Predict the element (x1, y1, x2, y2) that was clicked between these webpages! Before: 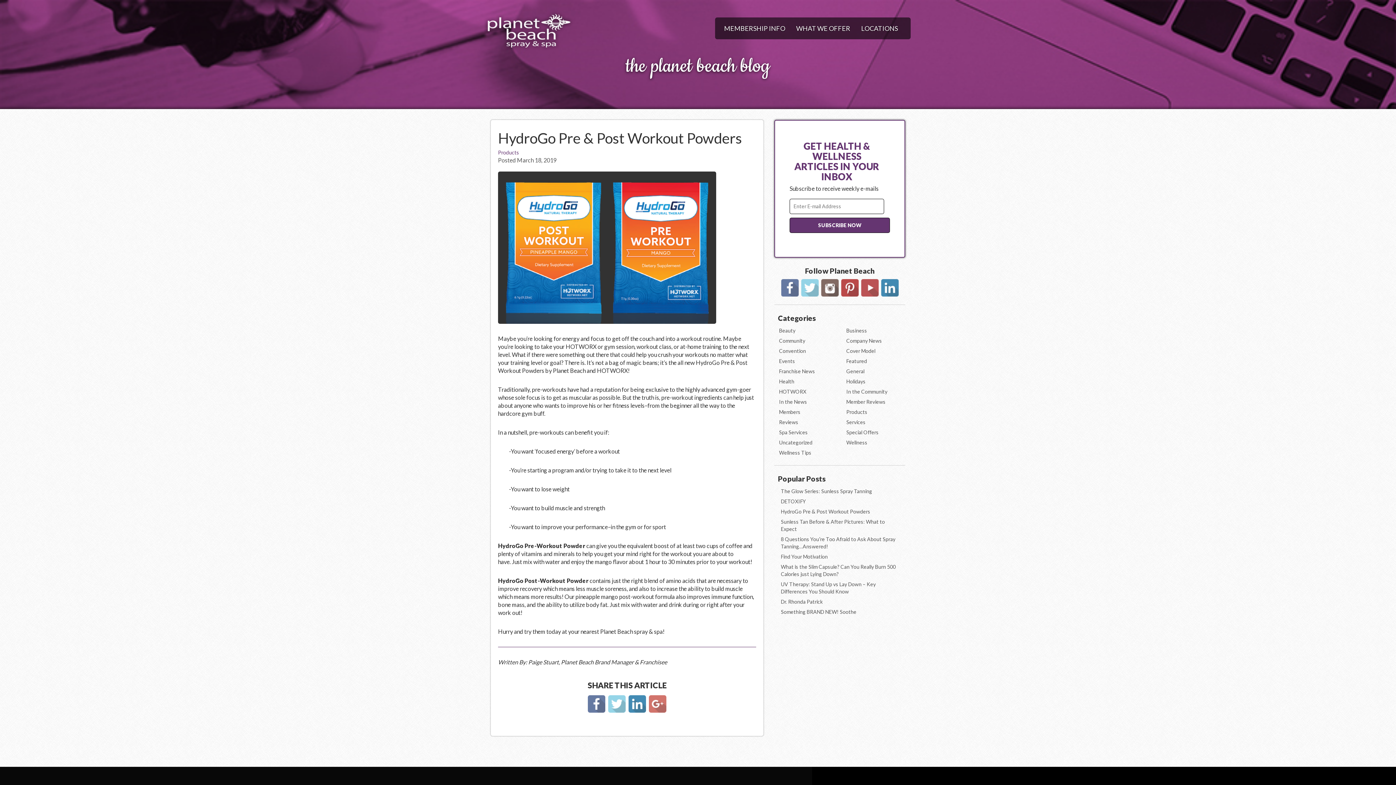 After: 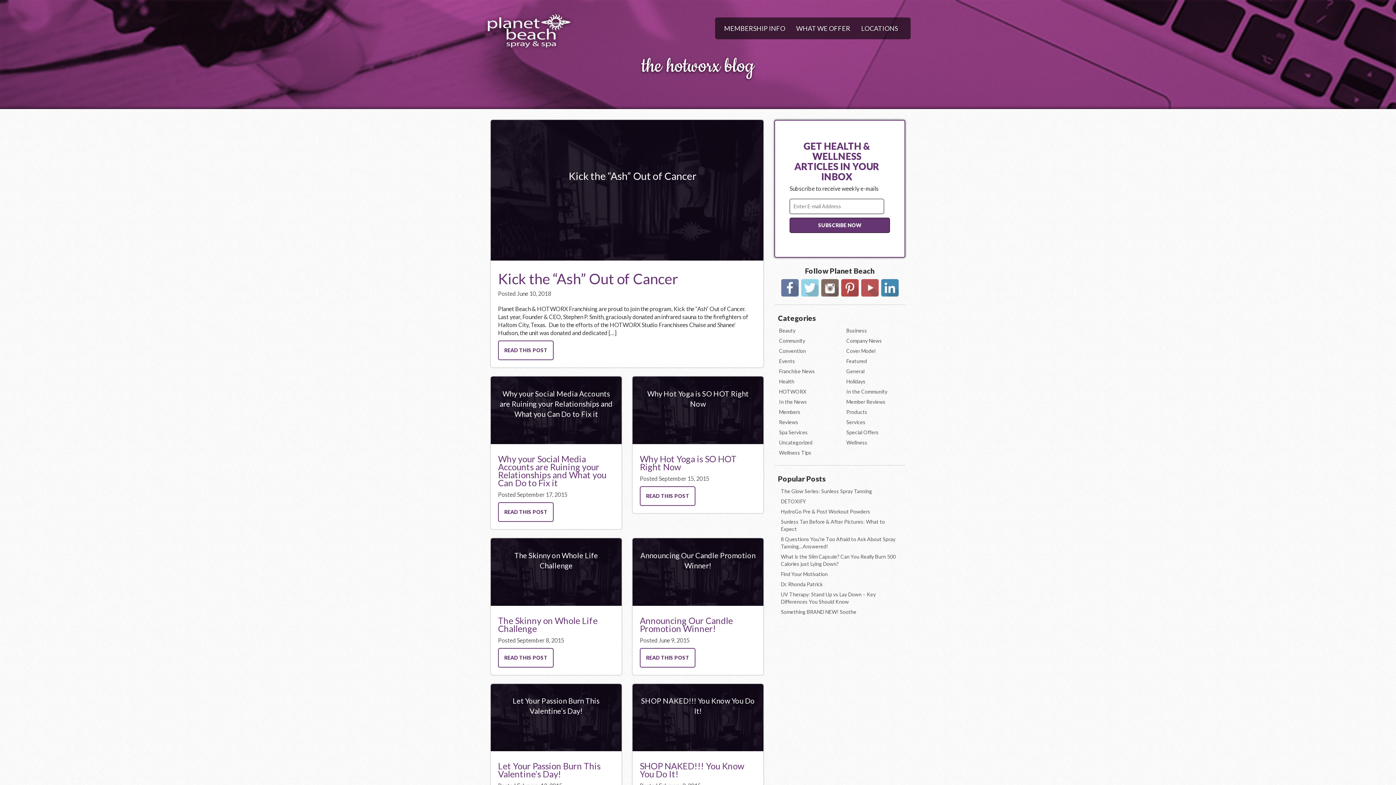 Action: bbox: (843, 386, 903, 397) label: In the Community